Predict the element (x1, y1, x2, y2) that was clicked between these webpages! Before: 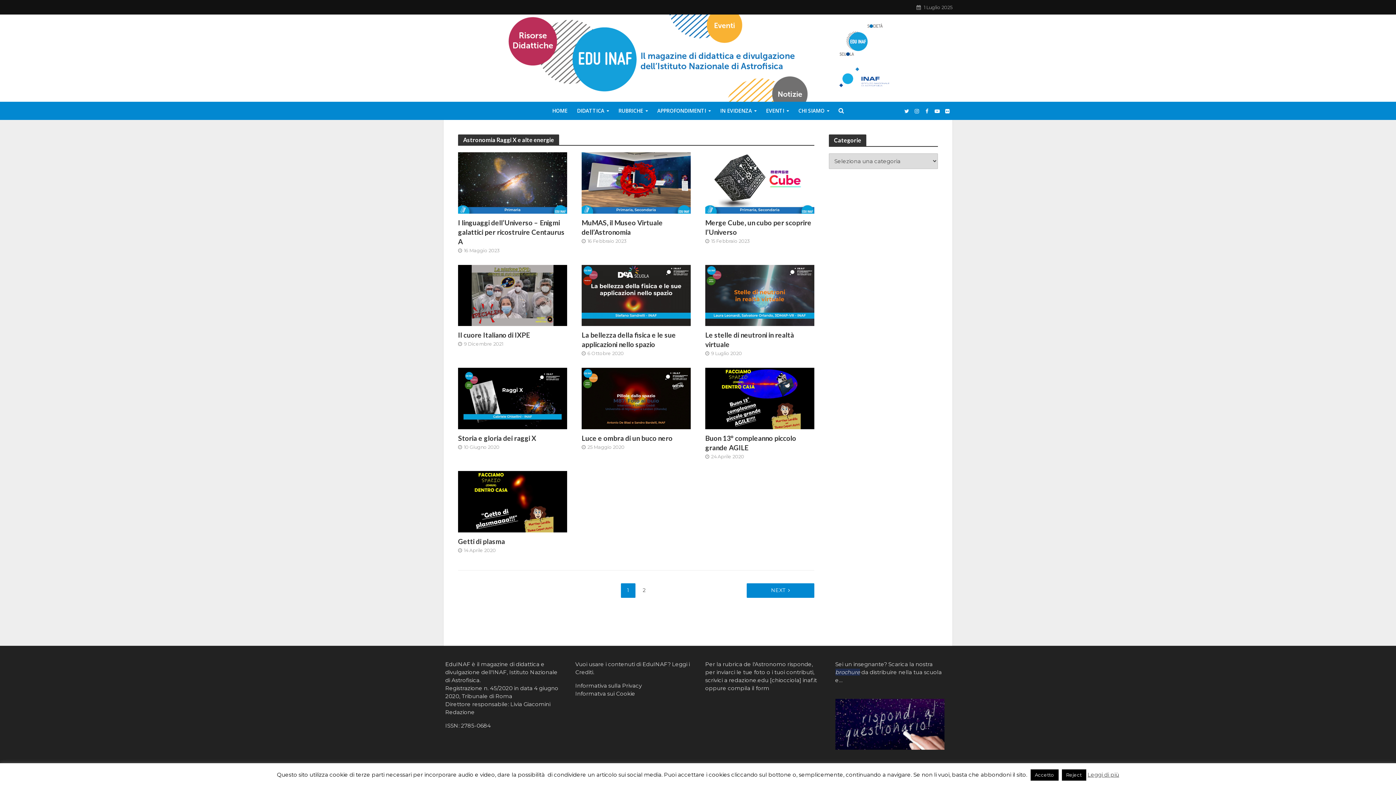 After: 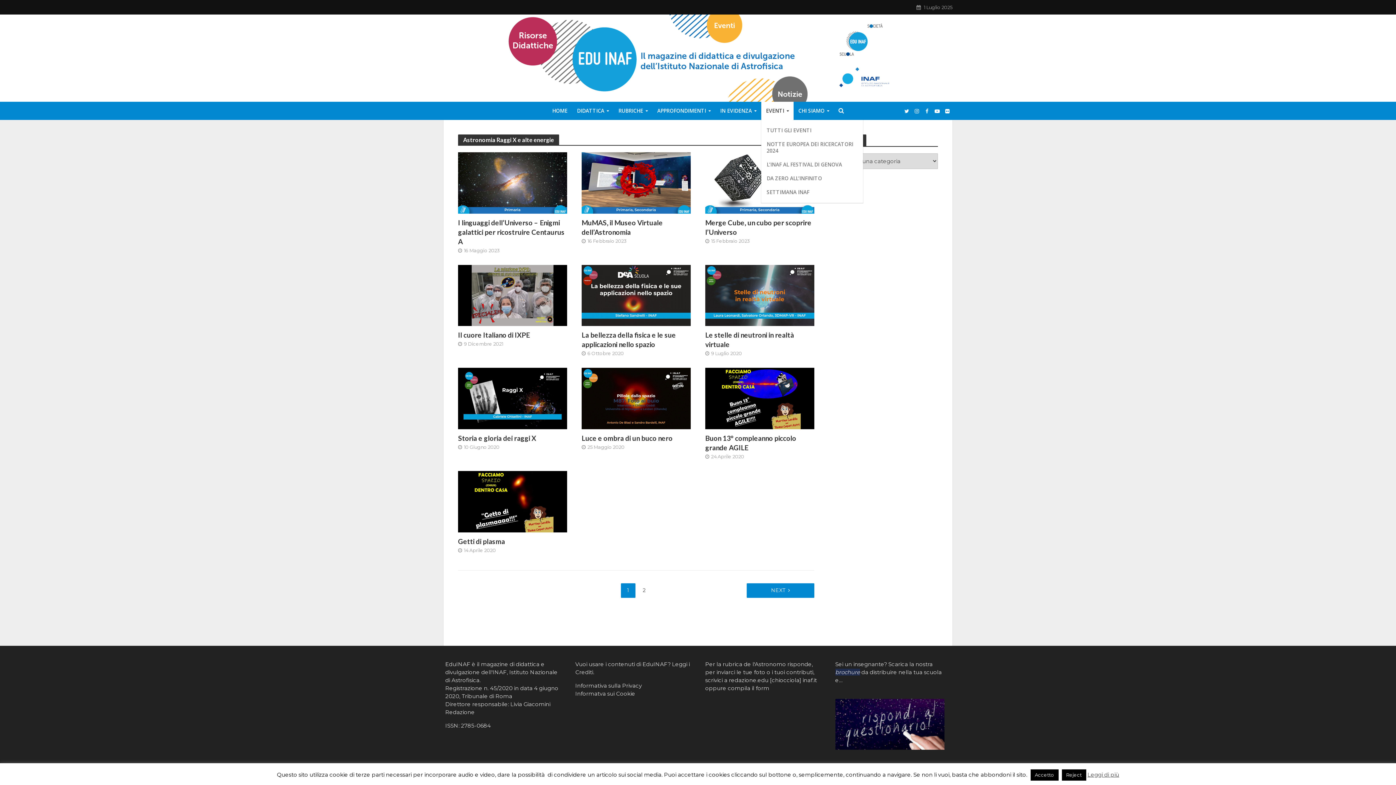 Action: bbox: (761, 101, 793, 120) label: EVENTI